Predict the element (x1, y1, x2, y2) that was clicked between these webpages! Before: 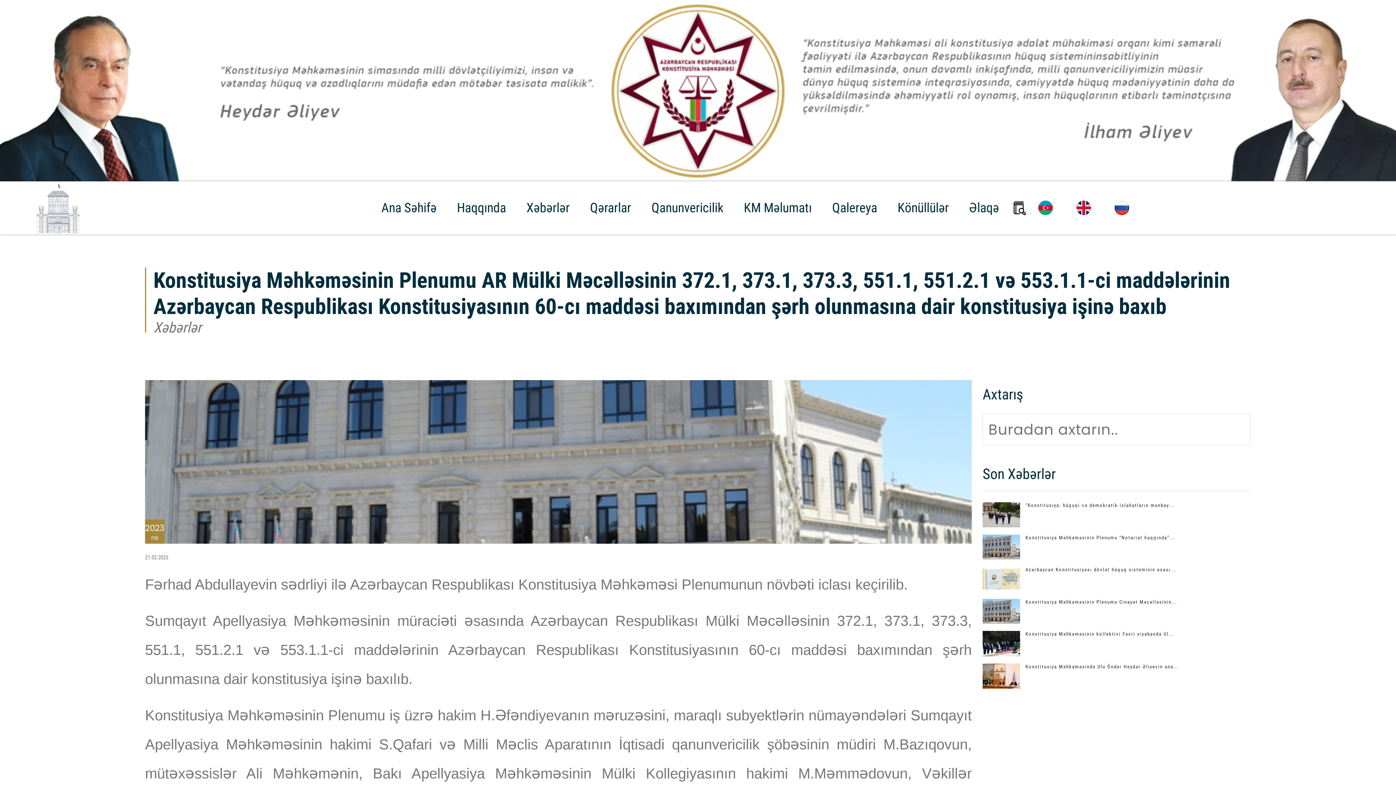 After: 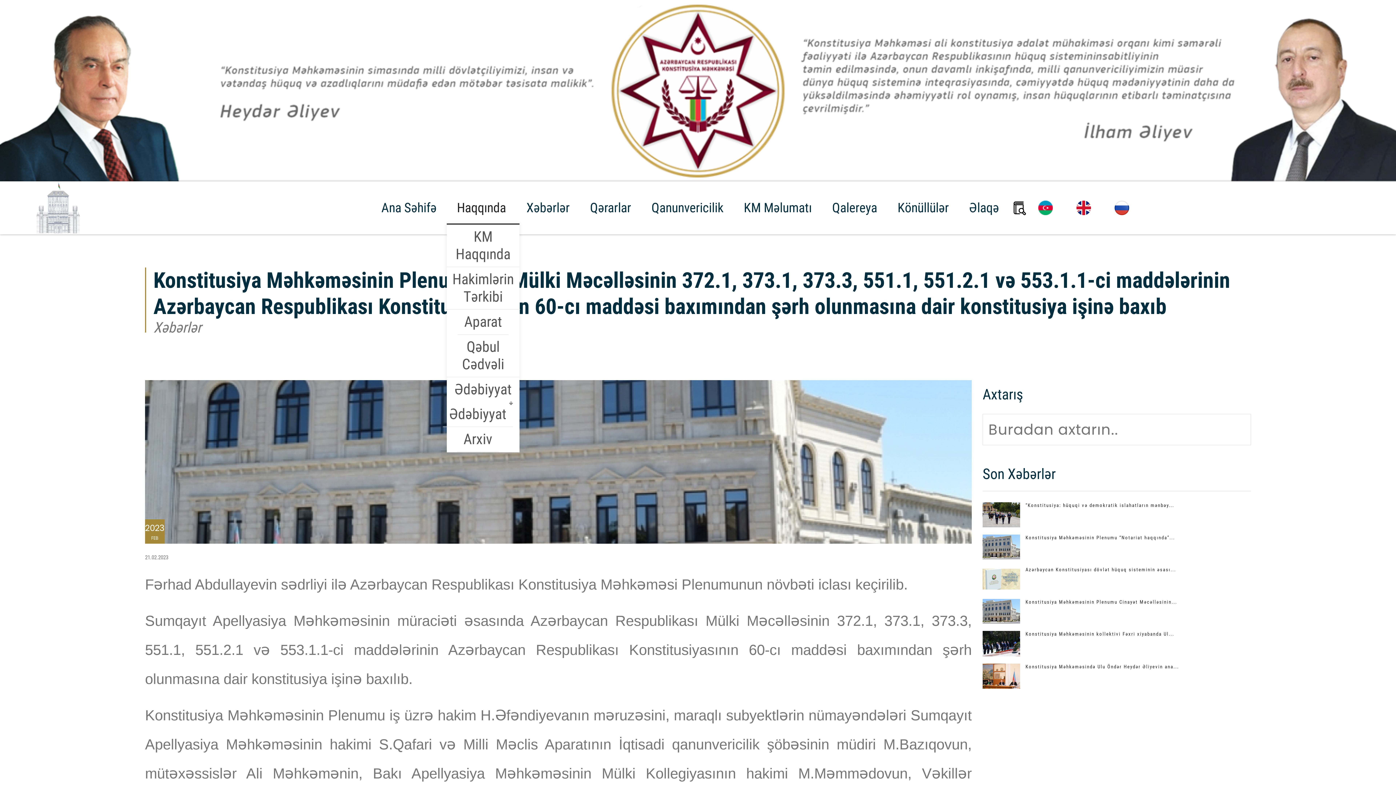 Action: label: Haqqında bbox: (446, 192, 516, 223)